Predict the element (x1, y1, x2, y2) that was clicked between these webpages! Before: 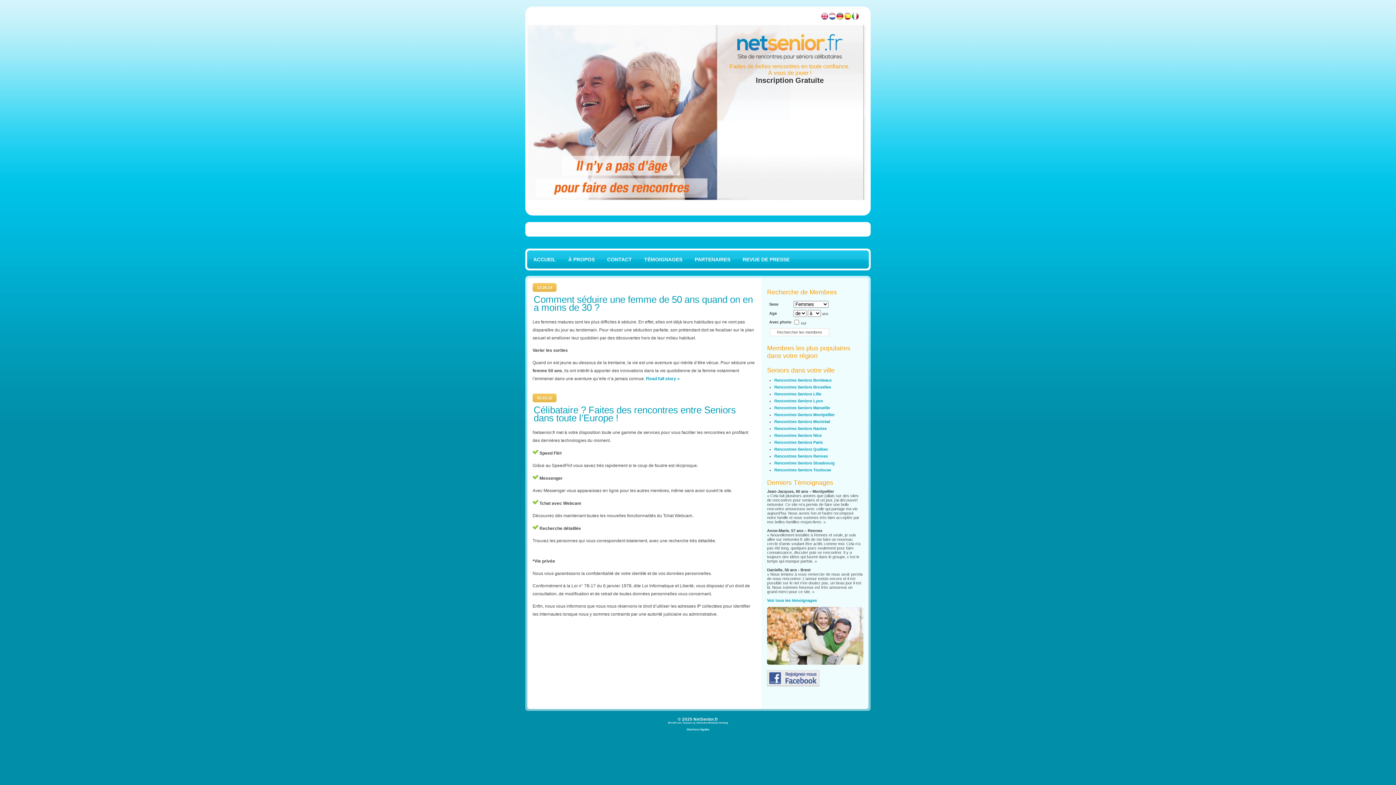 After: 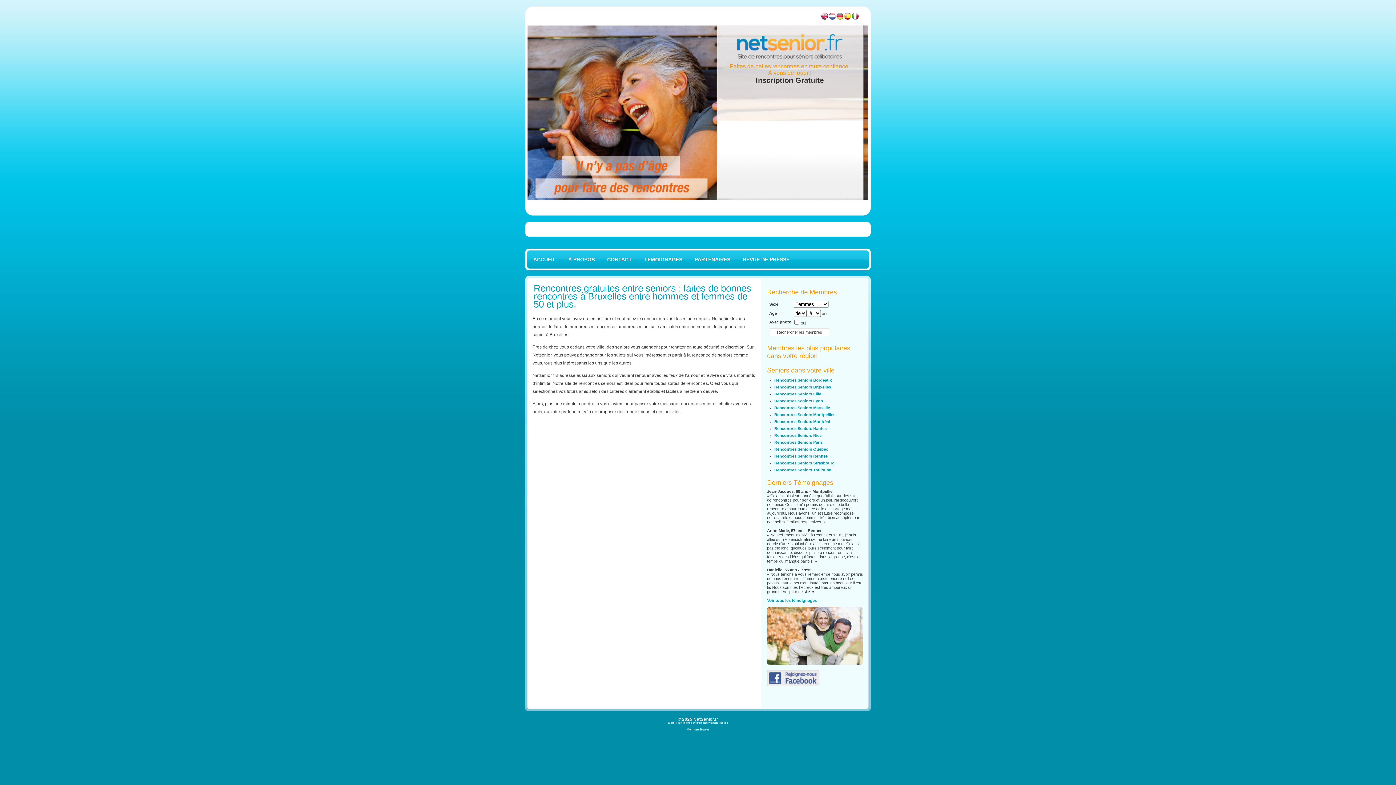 Action: label: Rencontres Seniors Bruxelles bbox: (774, 385, 831, 389)